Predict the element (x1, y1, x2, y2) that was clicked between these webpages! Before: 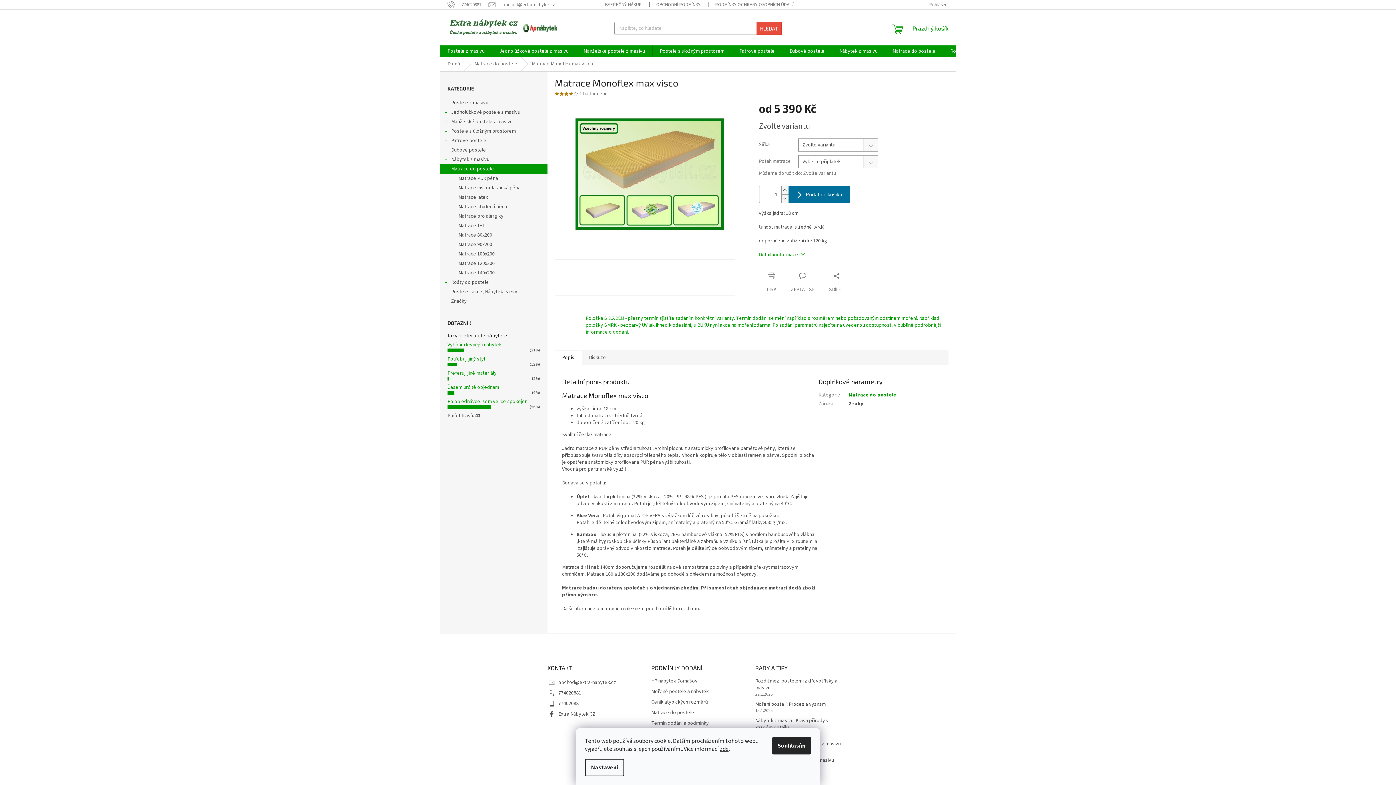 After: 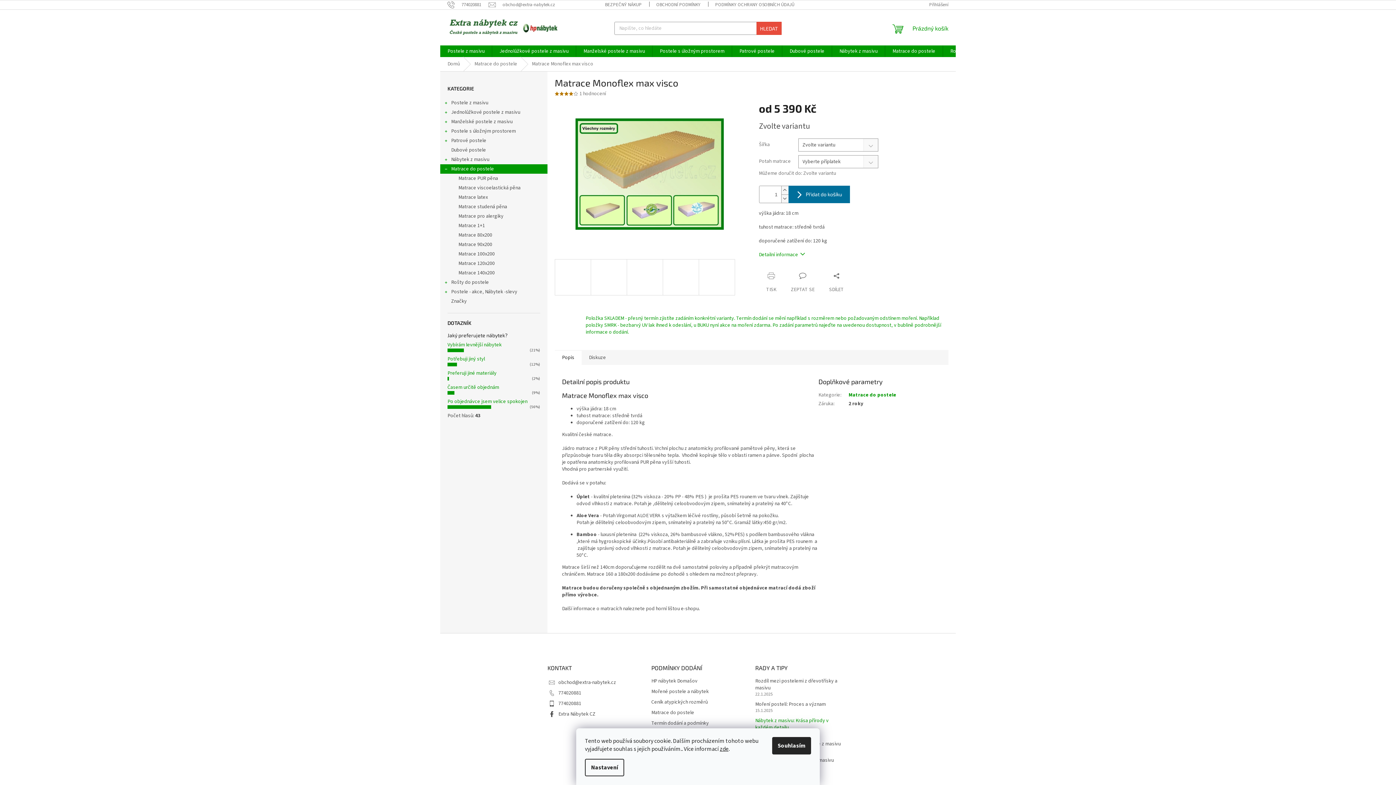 Action: bbox: (755, 717, 844, 731) label: Nábytek z masivu: Krása přírody v každém detailu